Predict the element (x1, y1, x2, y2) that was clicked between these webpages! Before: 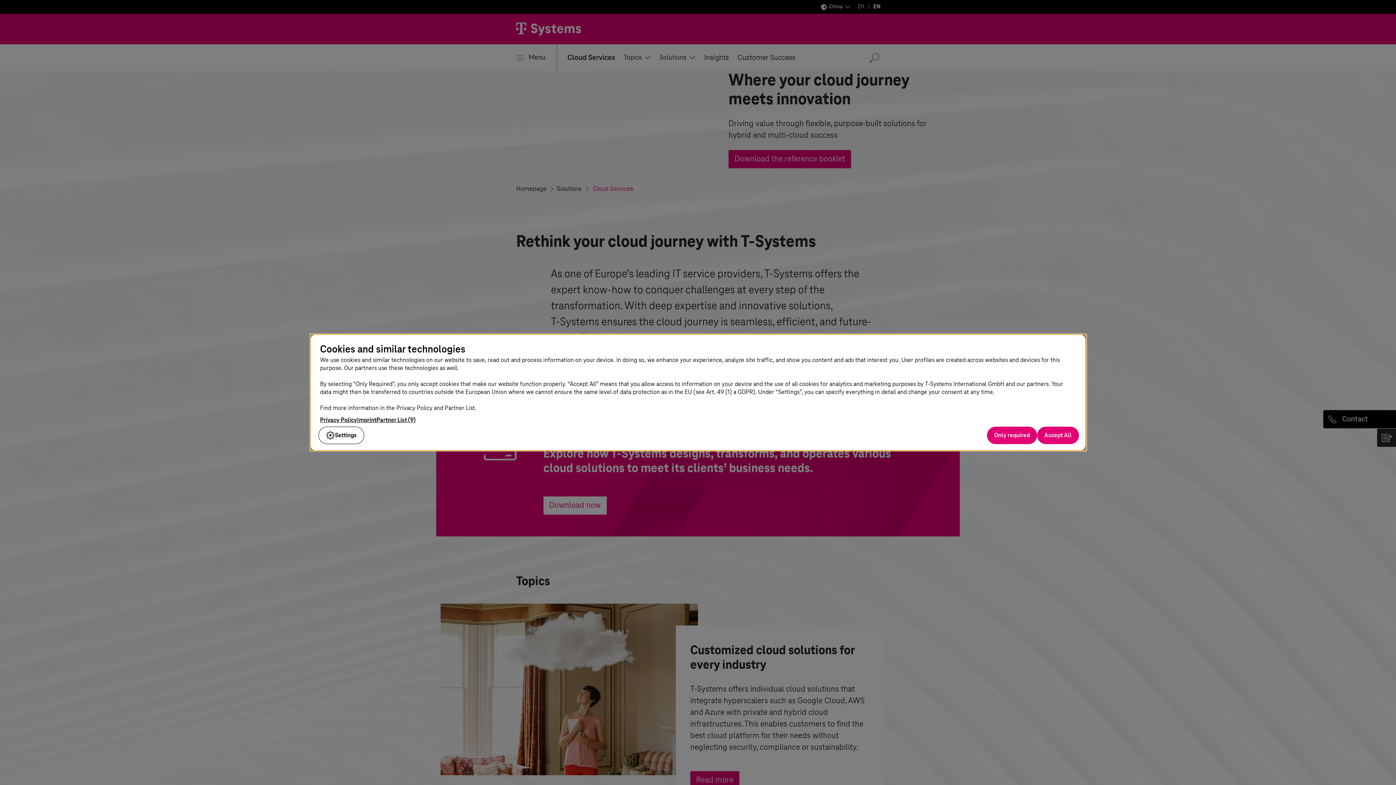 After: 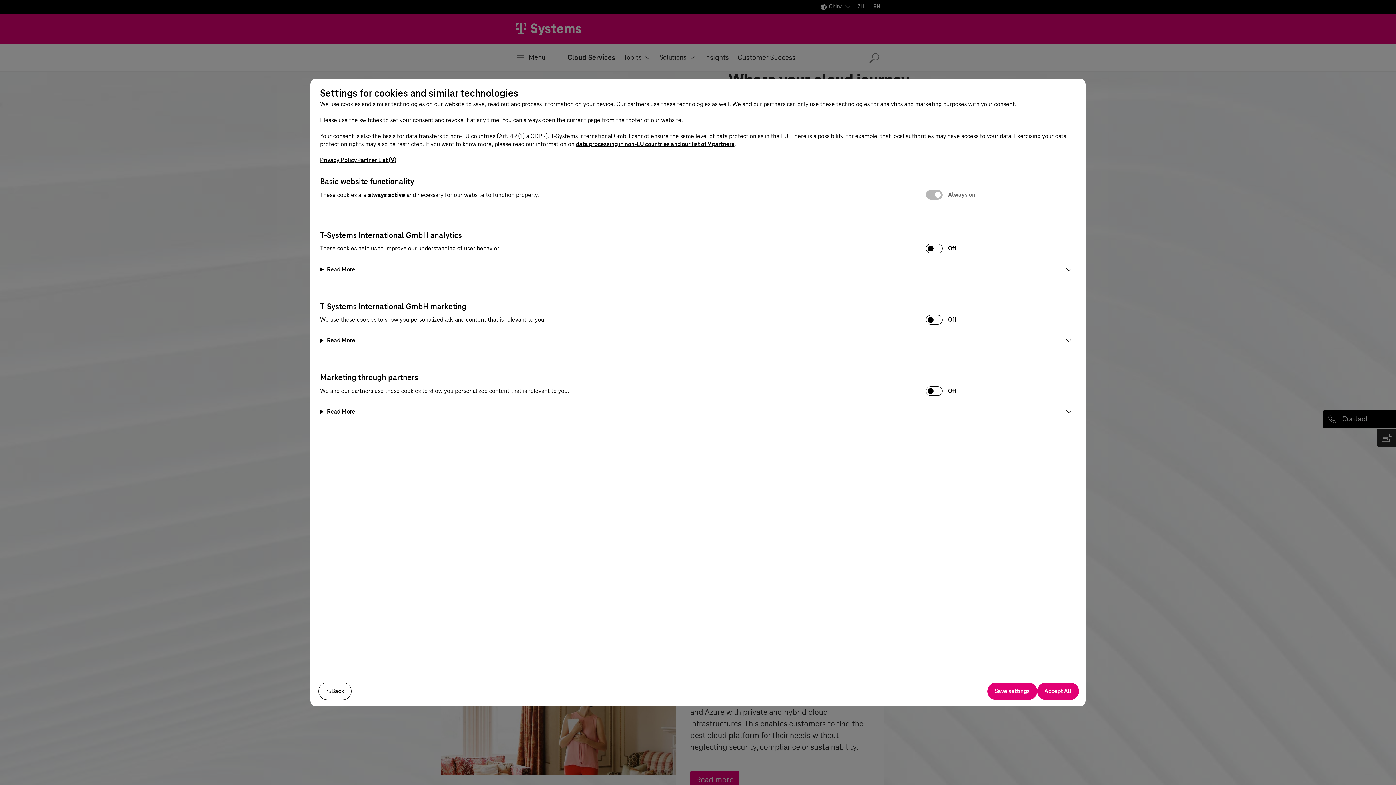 Action: bbox: (318, 426, 364, 444) label: Settings